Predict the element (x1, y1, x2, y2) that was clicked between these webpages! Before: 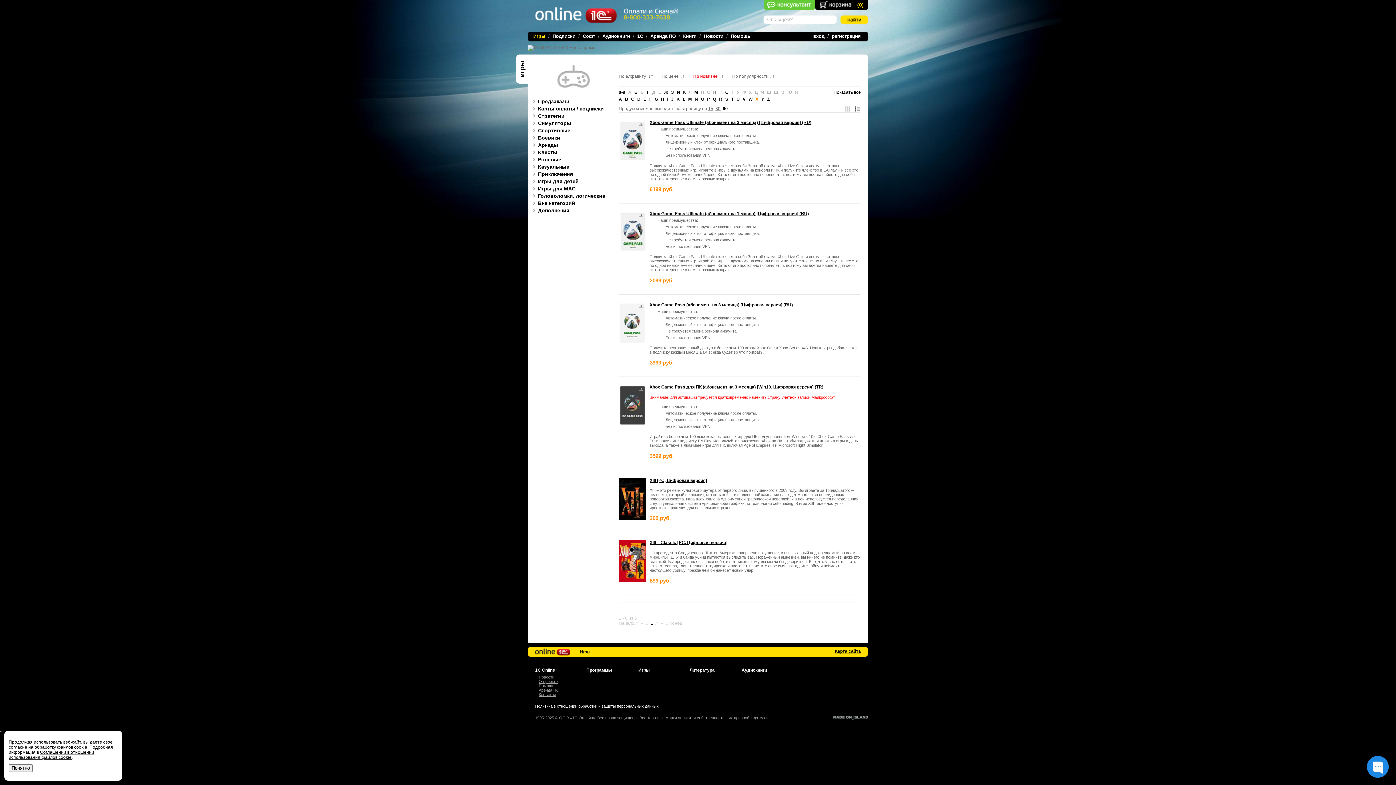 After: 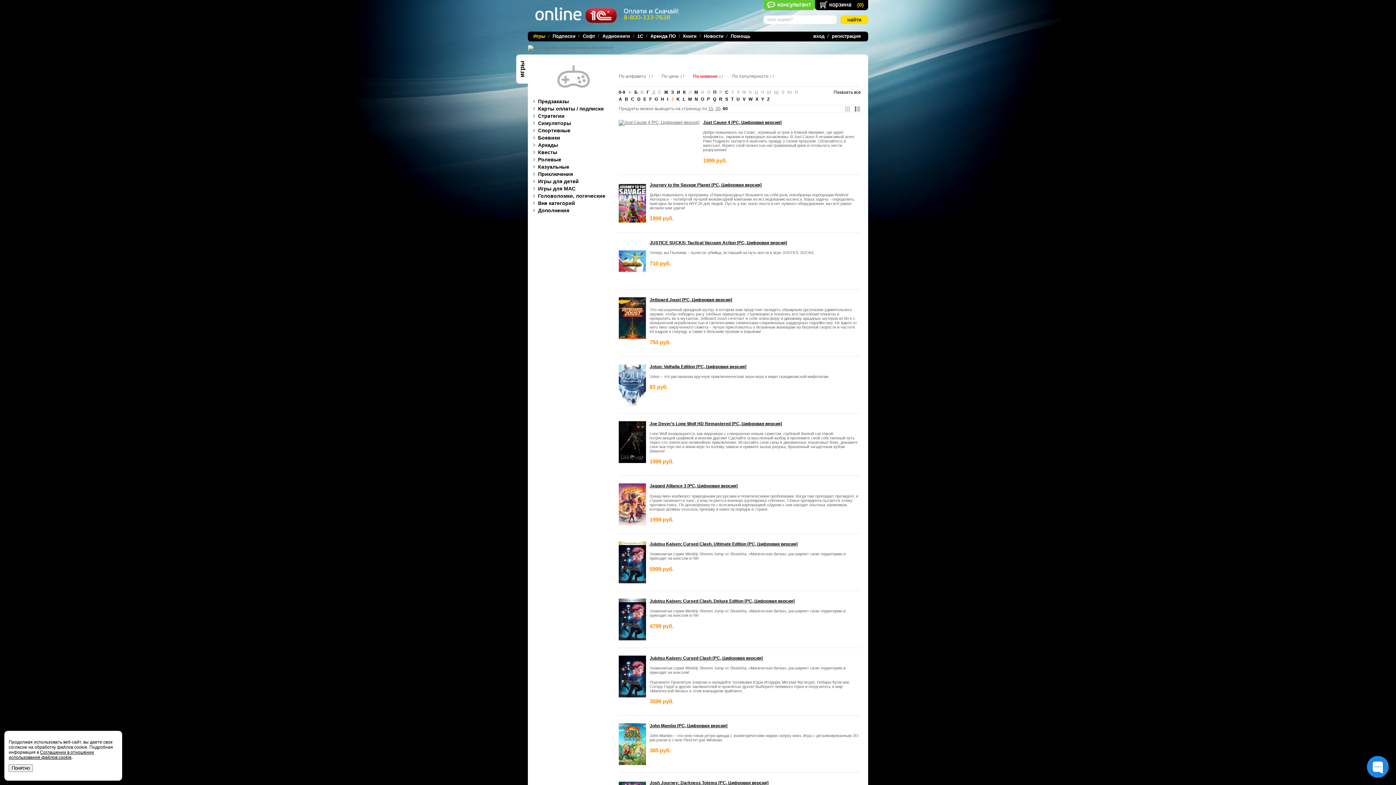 Action: label: J bbox: (671, 96, 673, 101)